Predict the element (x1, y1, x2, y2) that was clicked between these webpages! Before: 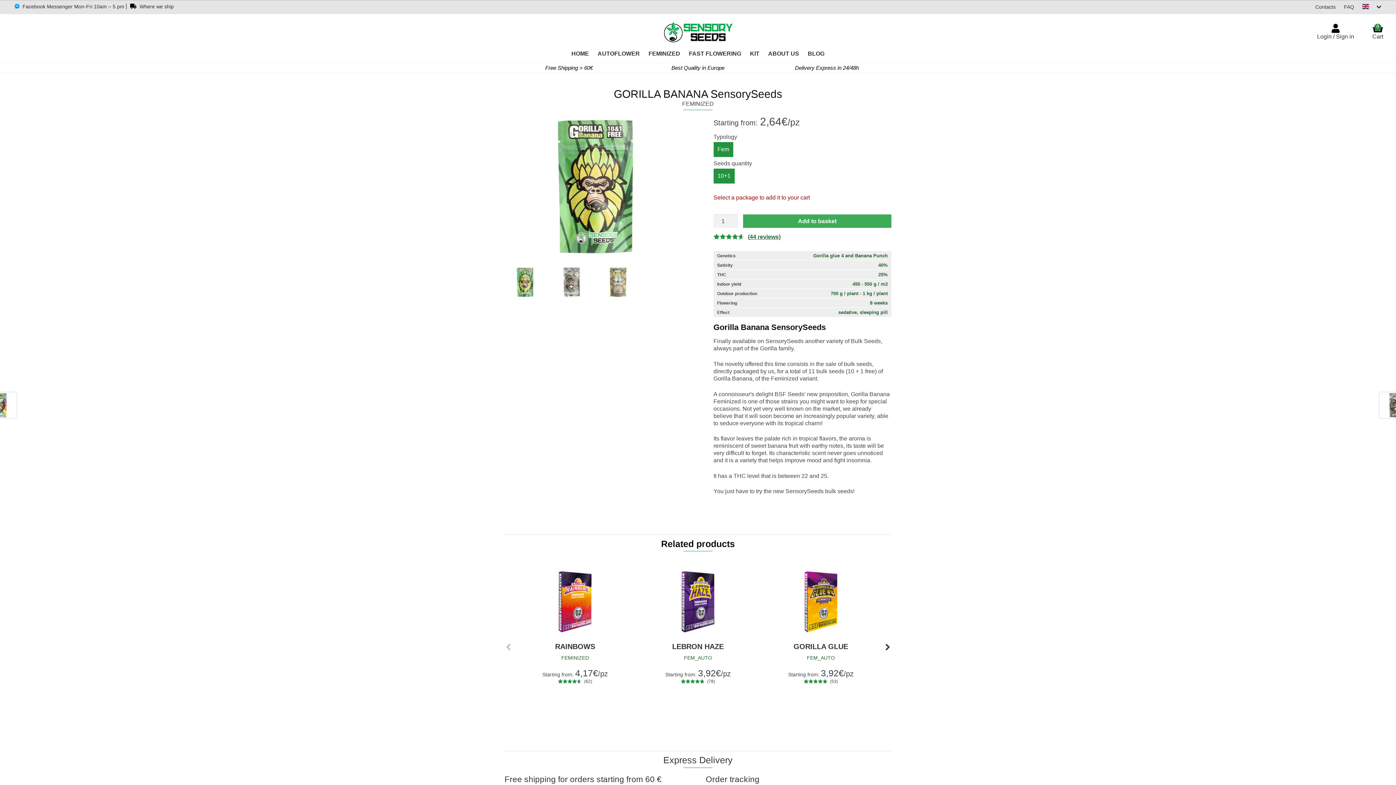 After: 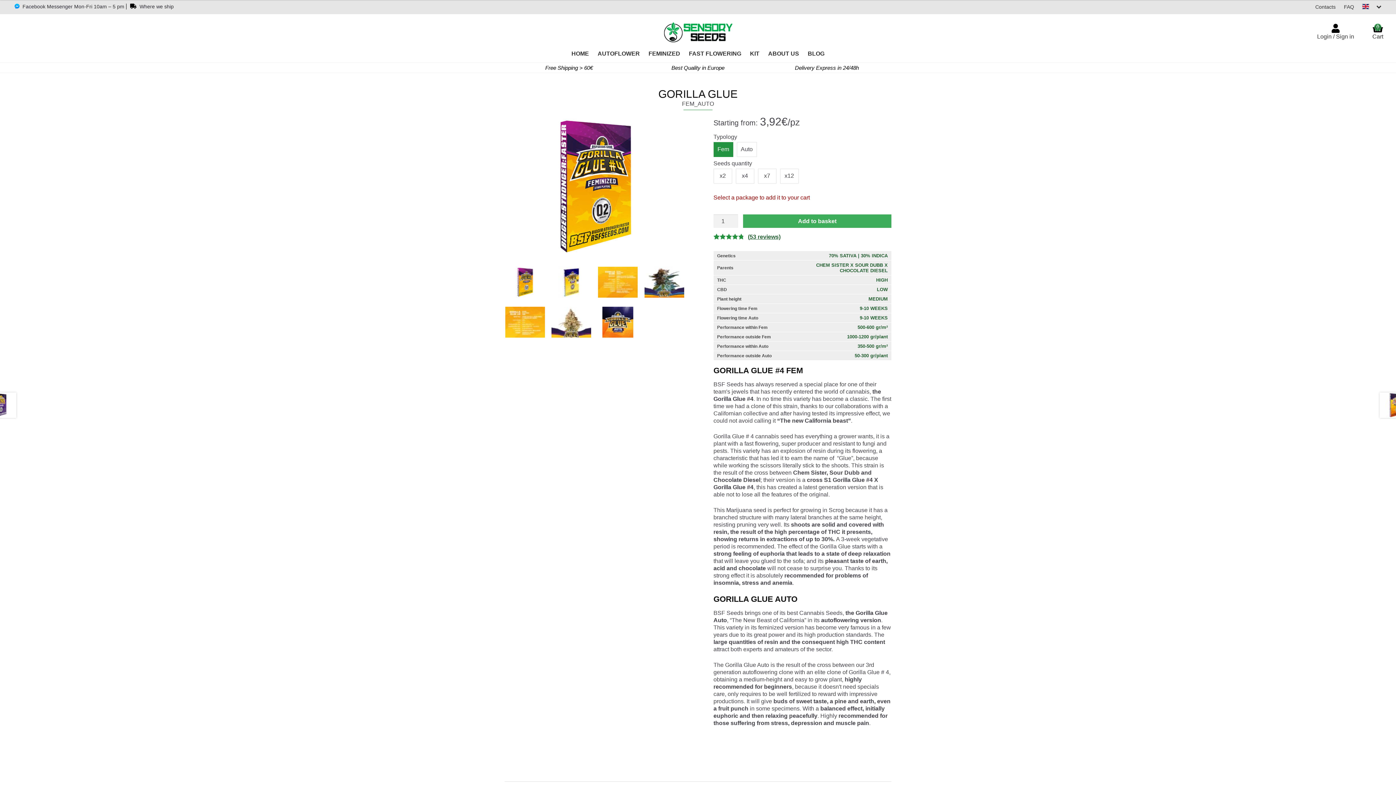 Action: label: GORILLA GLUE

FEM_AUTO

Starting from: 3,92€/pz
Quantity
x2 x4 x7 x12 bbox: (767, 569, 874, 684)